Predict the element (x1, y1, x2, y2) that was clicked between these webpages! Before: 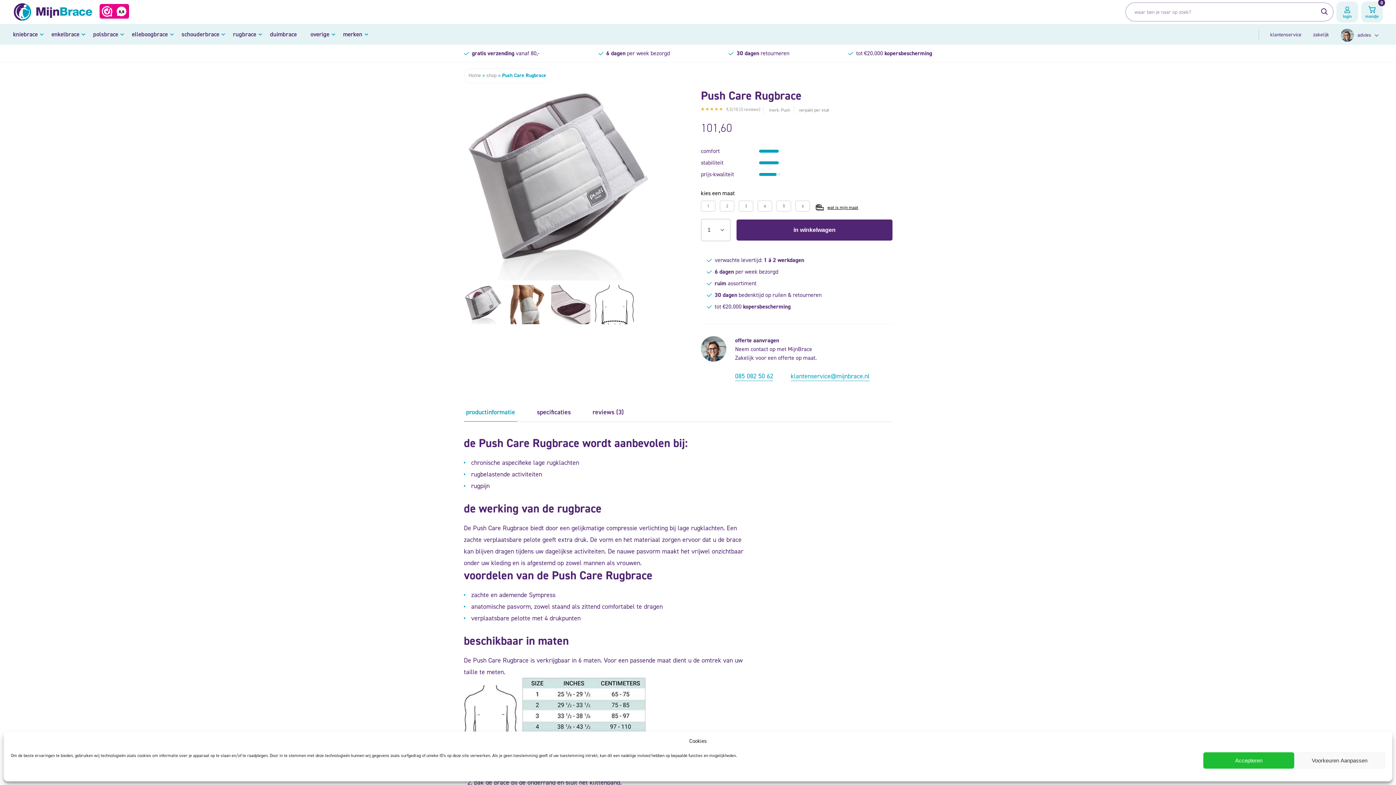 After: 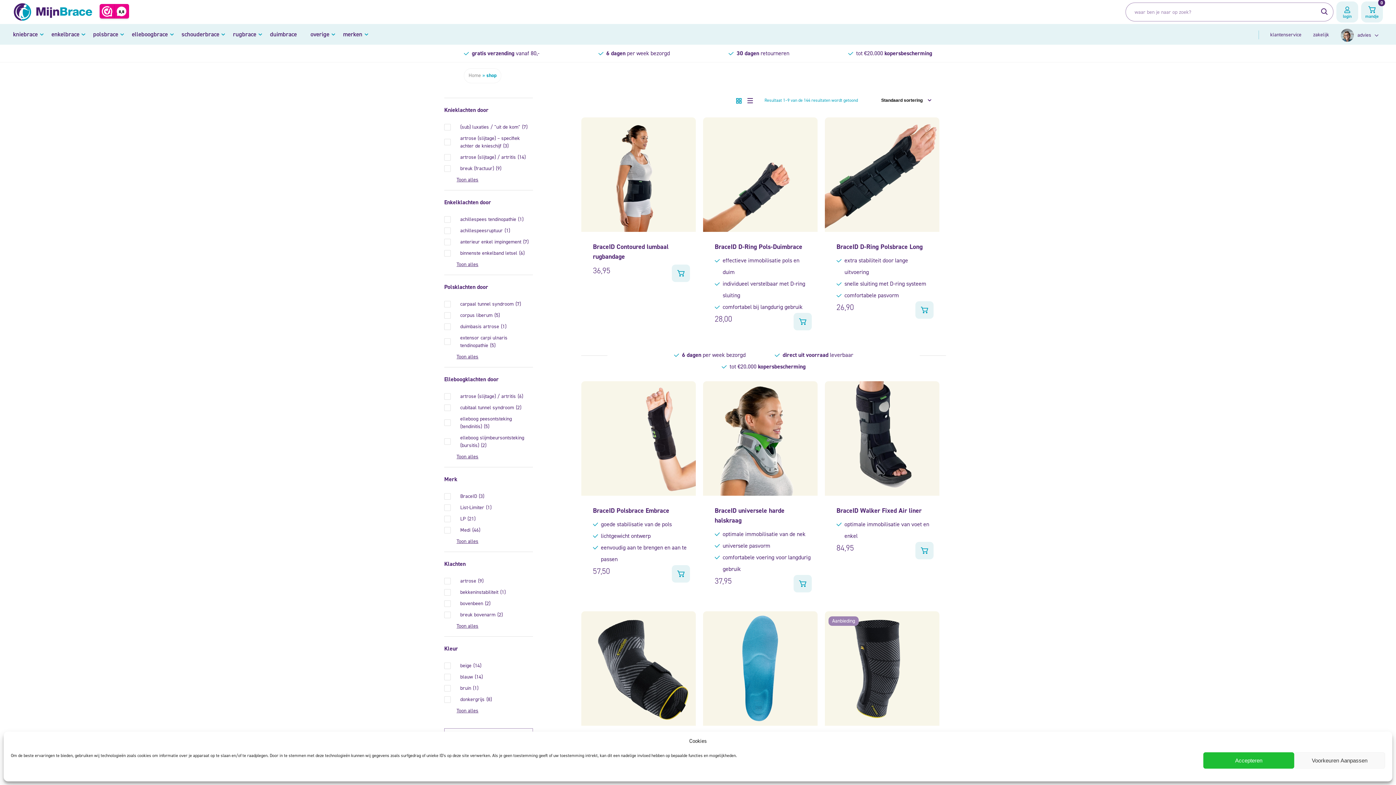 Action: label: shop bbox: (486, 72, 496, 78)